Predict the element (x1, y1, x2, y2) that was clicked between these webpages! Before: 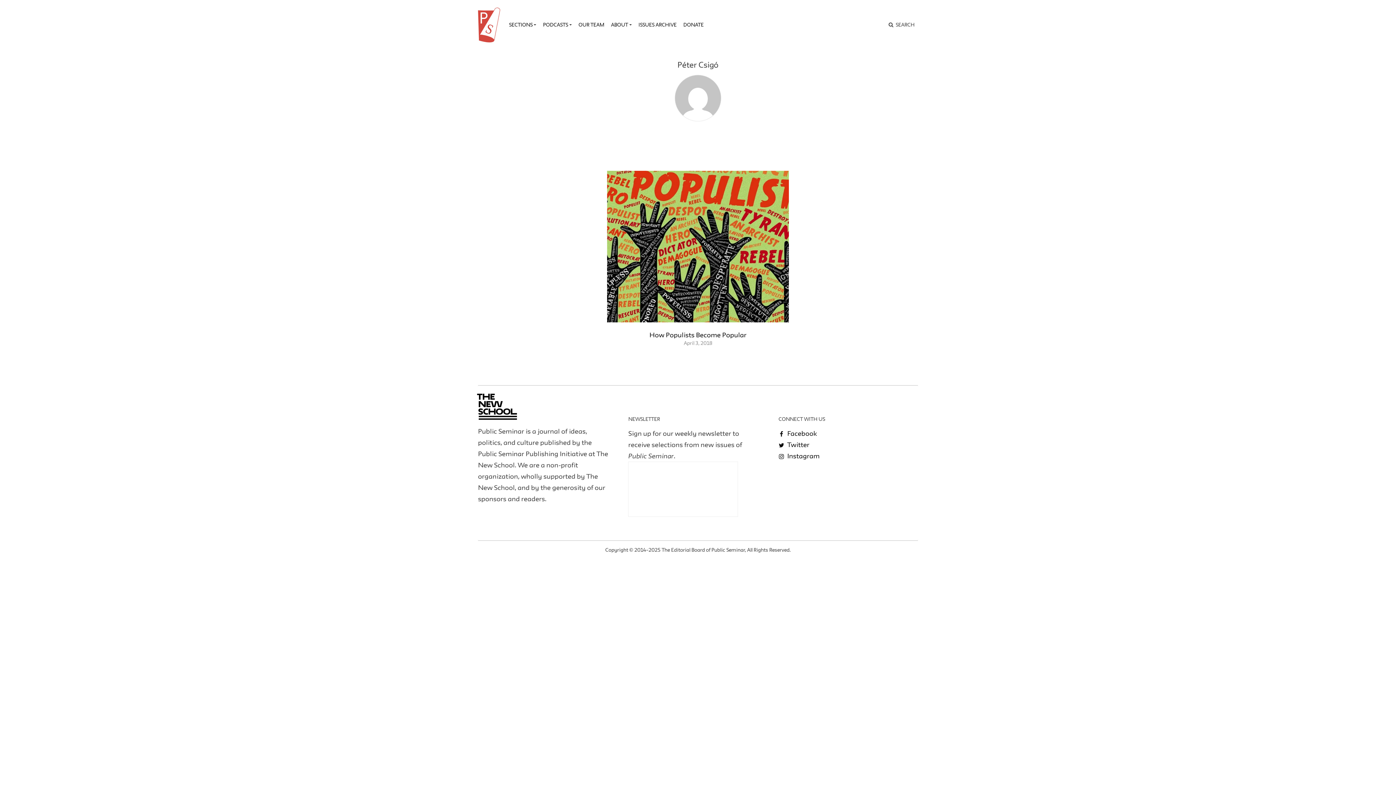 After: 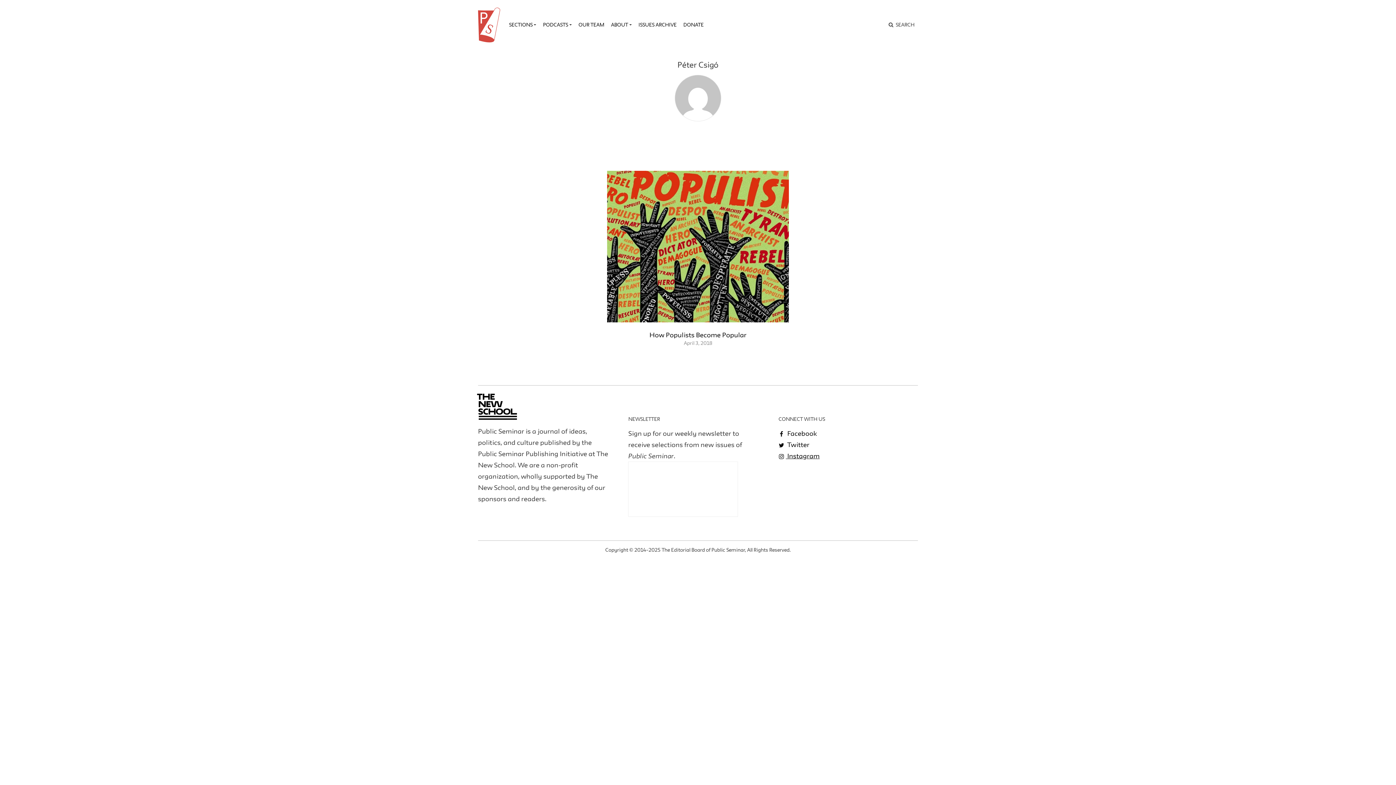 Action: bbox: (778, 452, 819, 459) label:  Instagram